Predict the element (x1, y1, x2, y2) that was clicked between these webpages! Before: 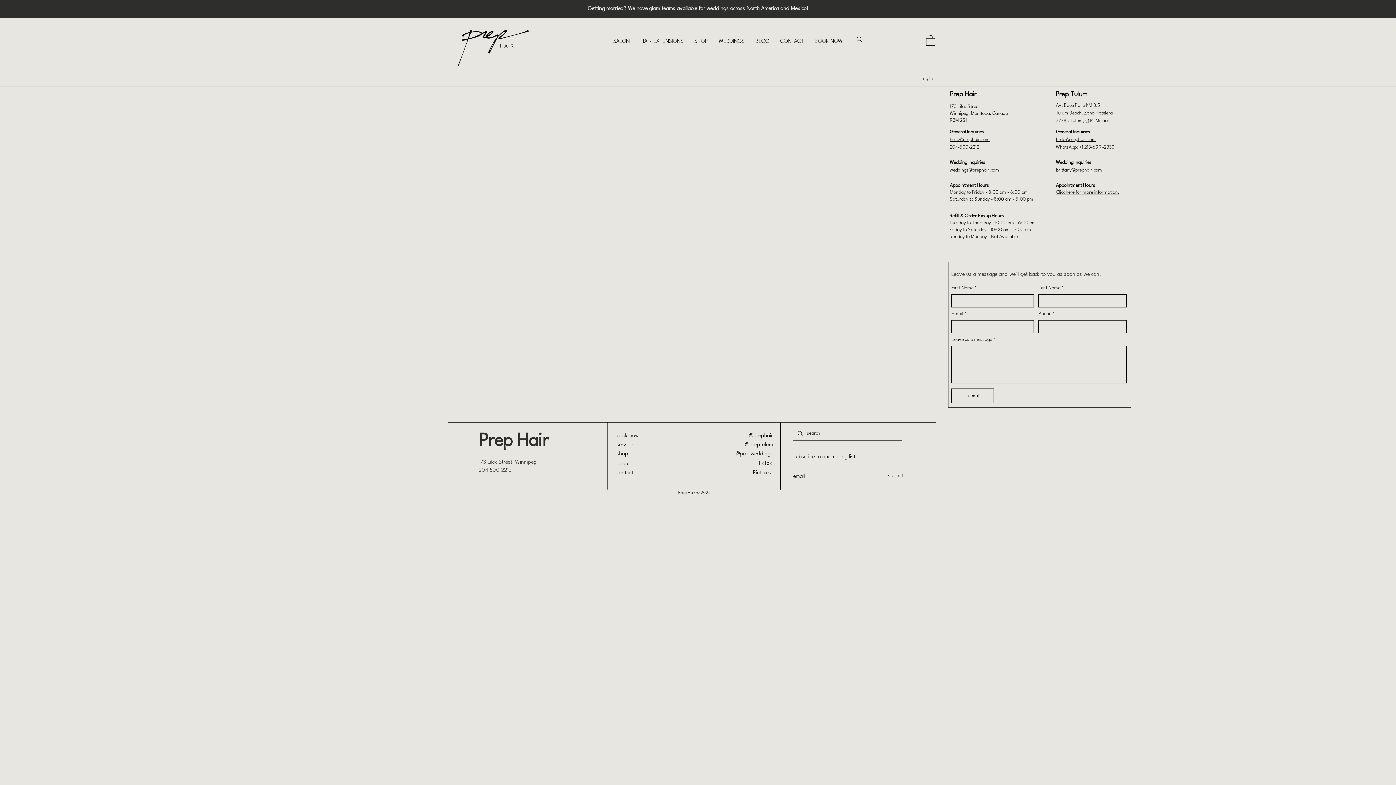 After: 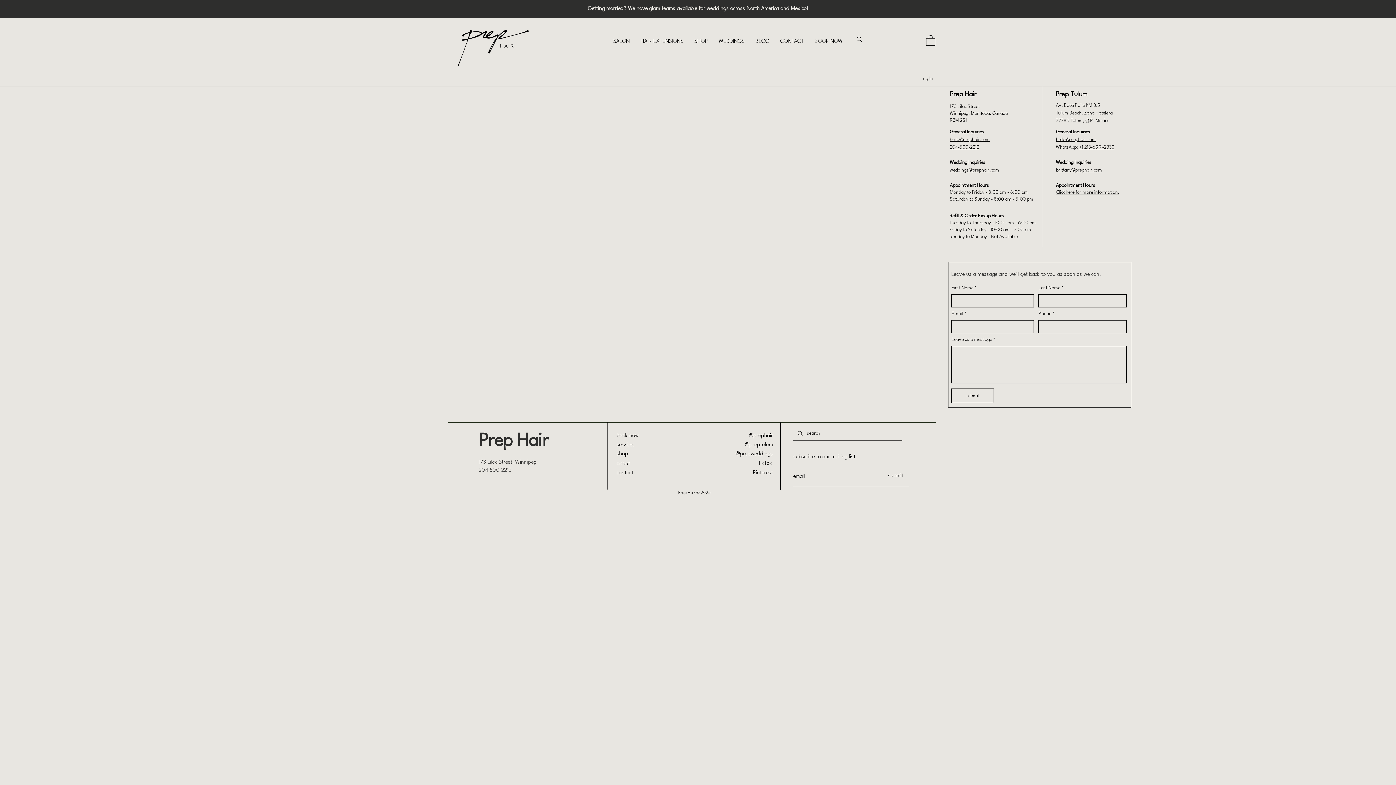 Action: label: 204 500 2212 bbox: (478, 468, 511, 473)